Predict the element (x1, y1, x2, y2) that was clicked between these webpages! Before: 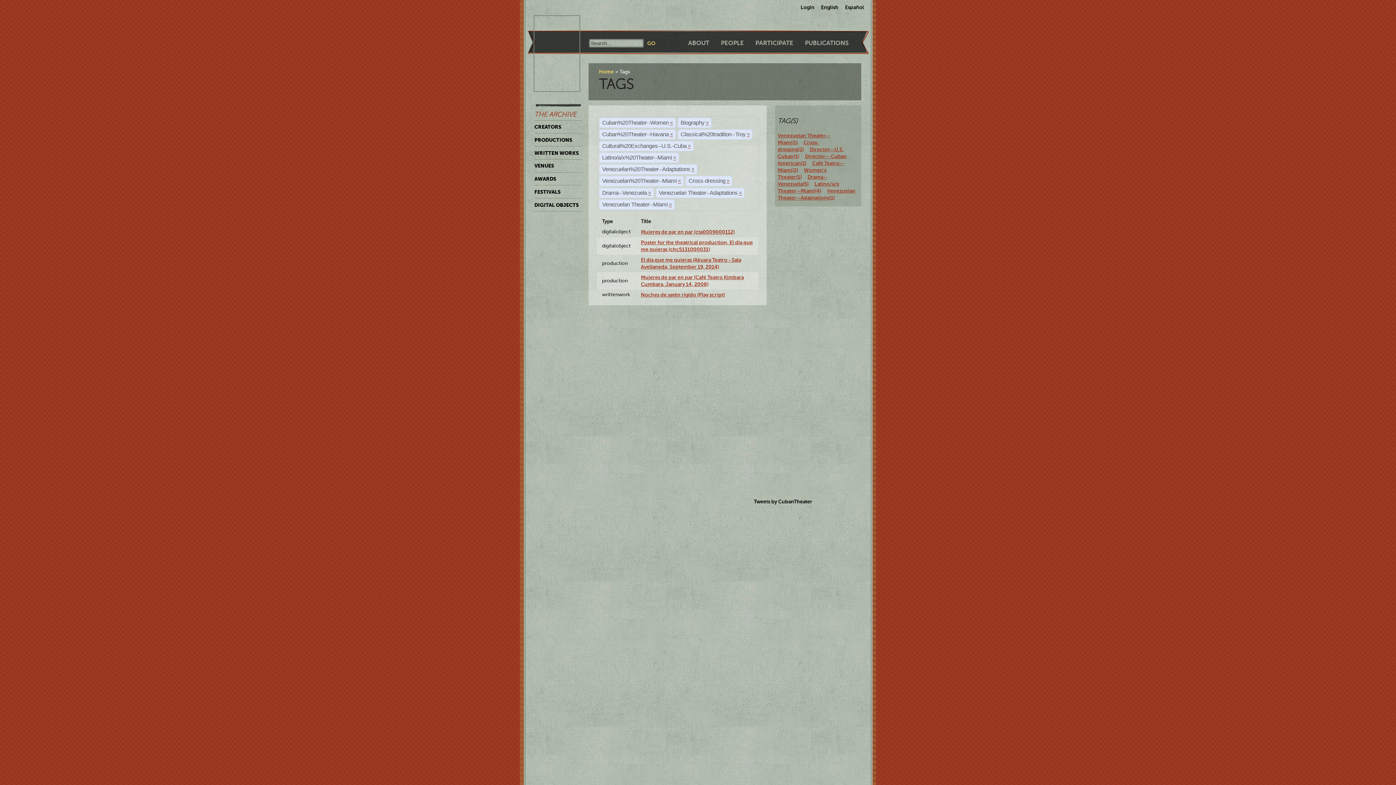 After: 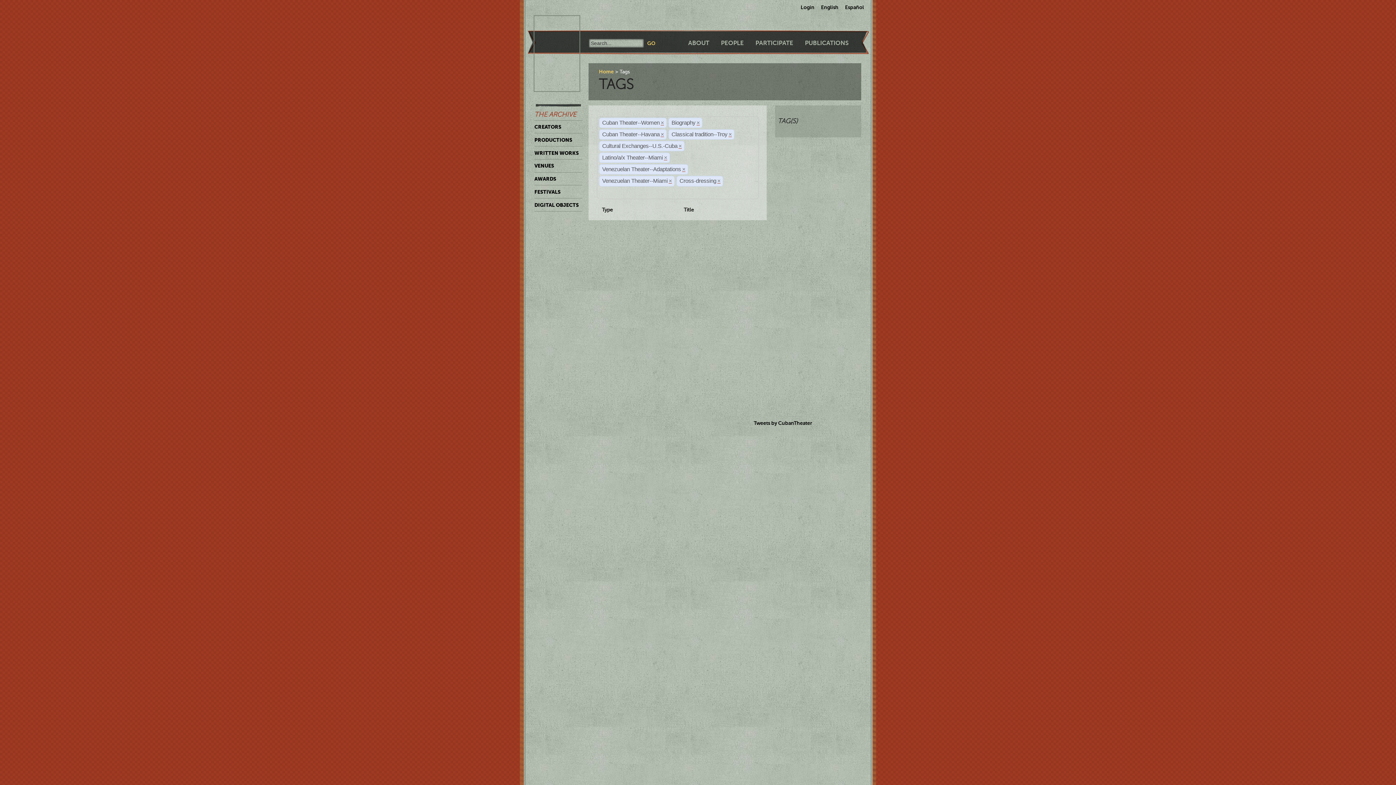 Action: bbox: (648, 190, 651, 196) label: ×